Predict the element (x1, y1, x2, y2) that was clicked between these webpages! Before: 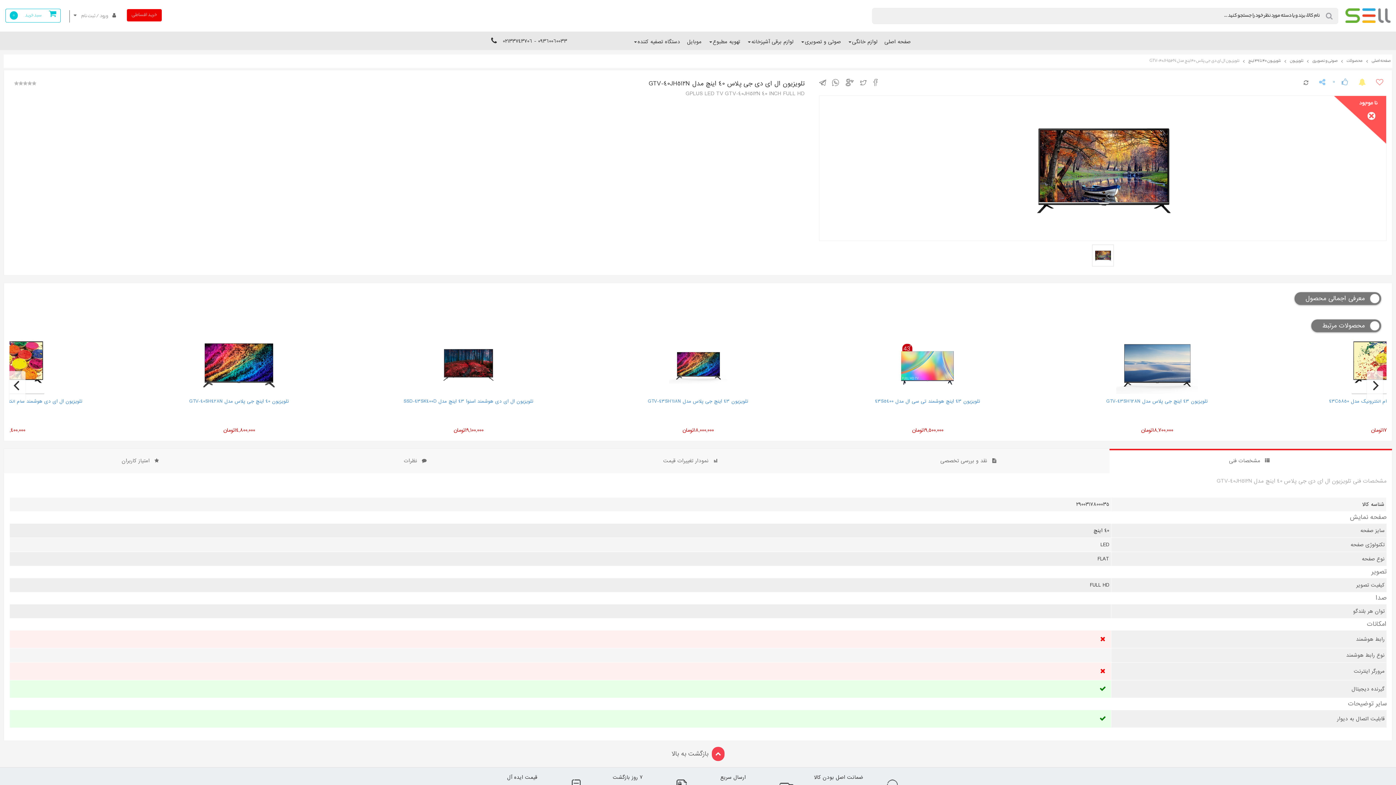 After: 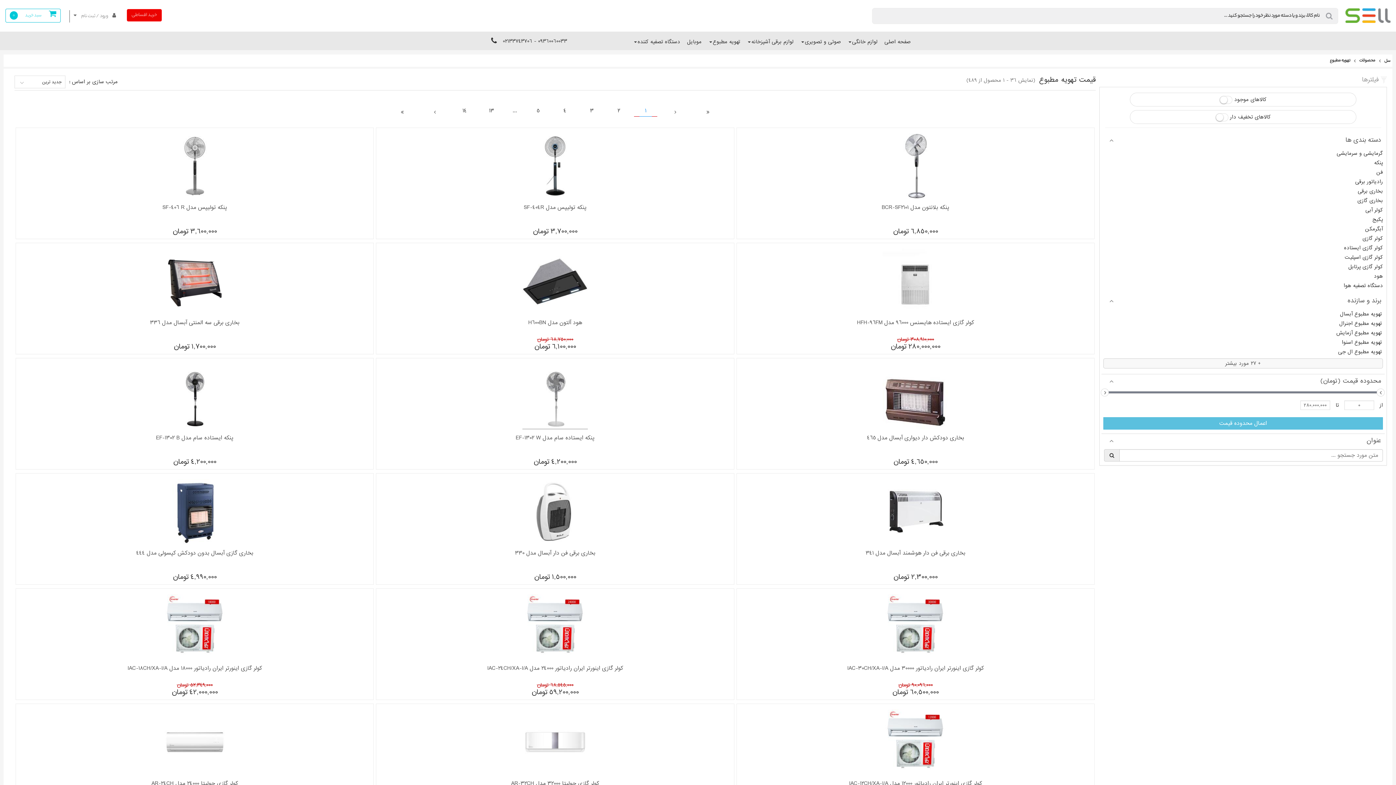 Action: bbox: (708, 37, 740, 45) label: تهویه مطبوع